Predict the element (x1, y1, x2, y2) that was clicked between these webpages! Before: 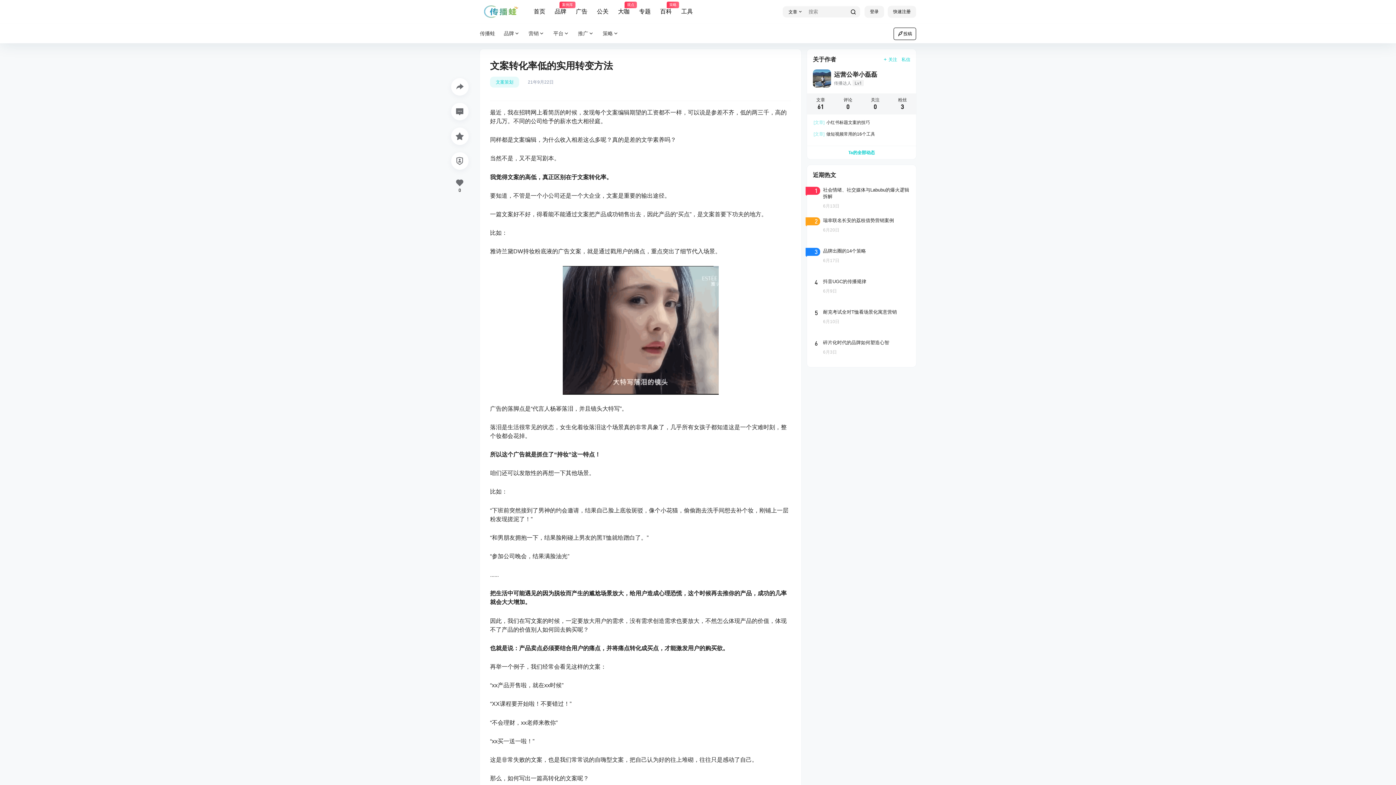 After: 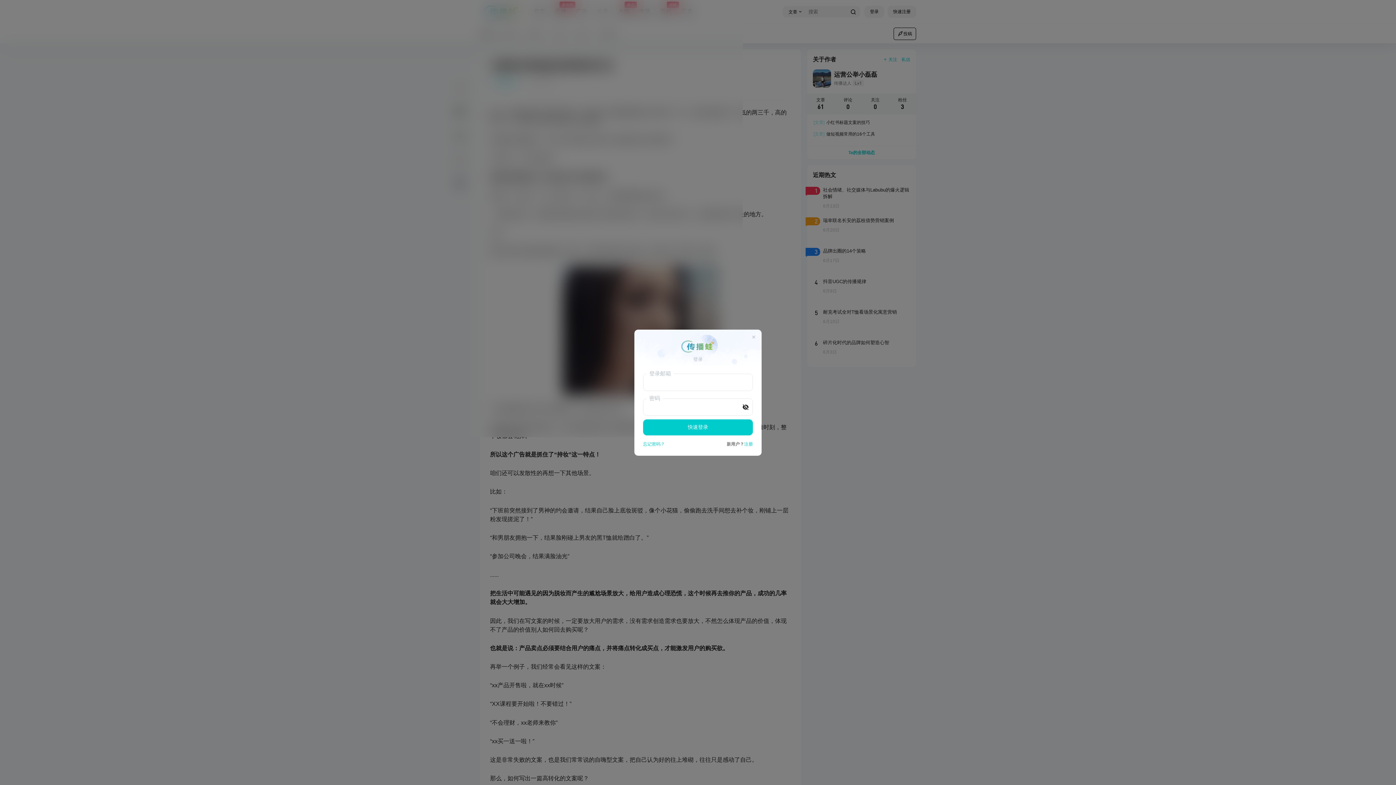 Action: bbox: (451, 152, 468, 169)